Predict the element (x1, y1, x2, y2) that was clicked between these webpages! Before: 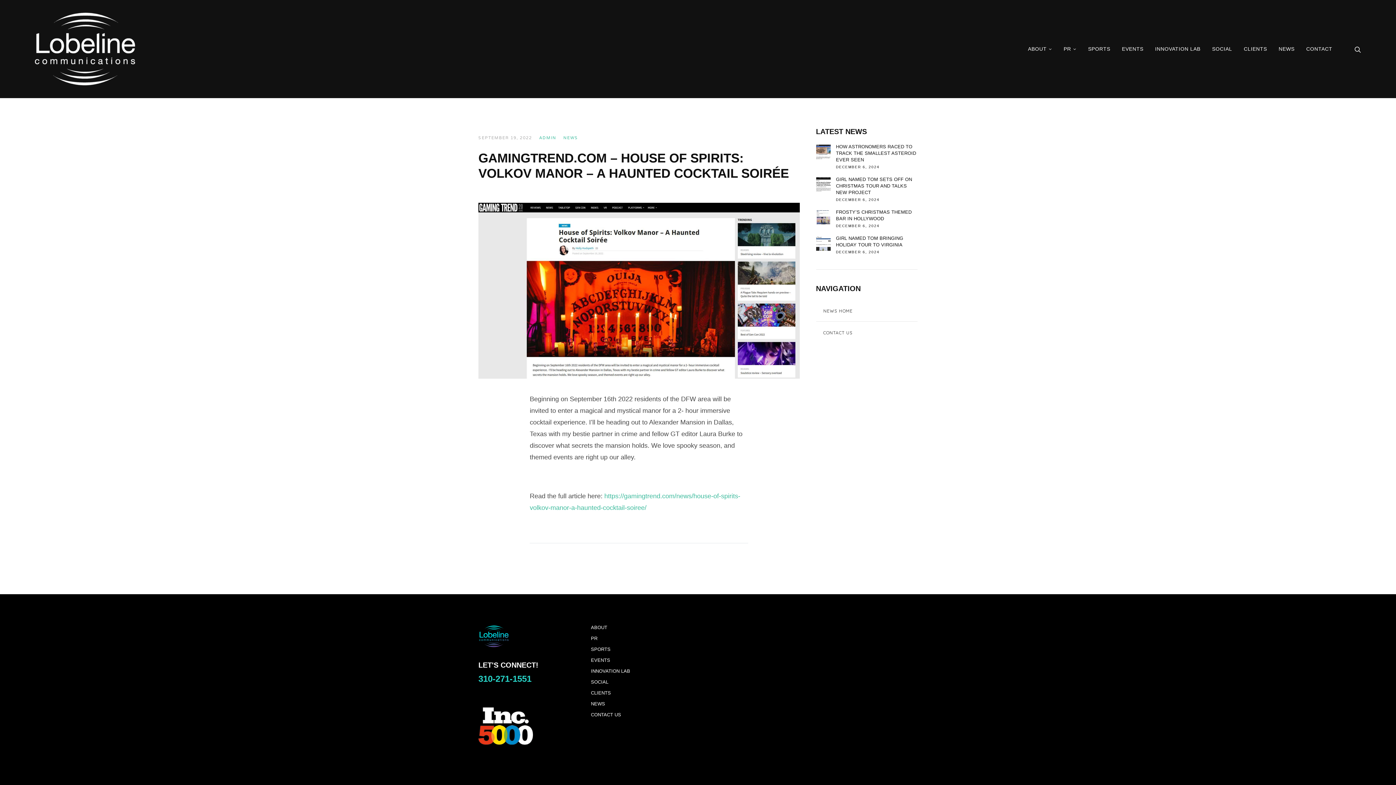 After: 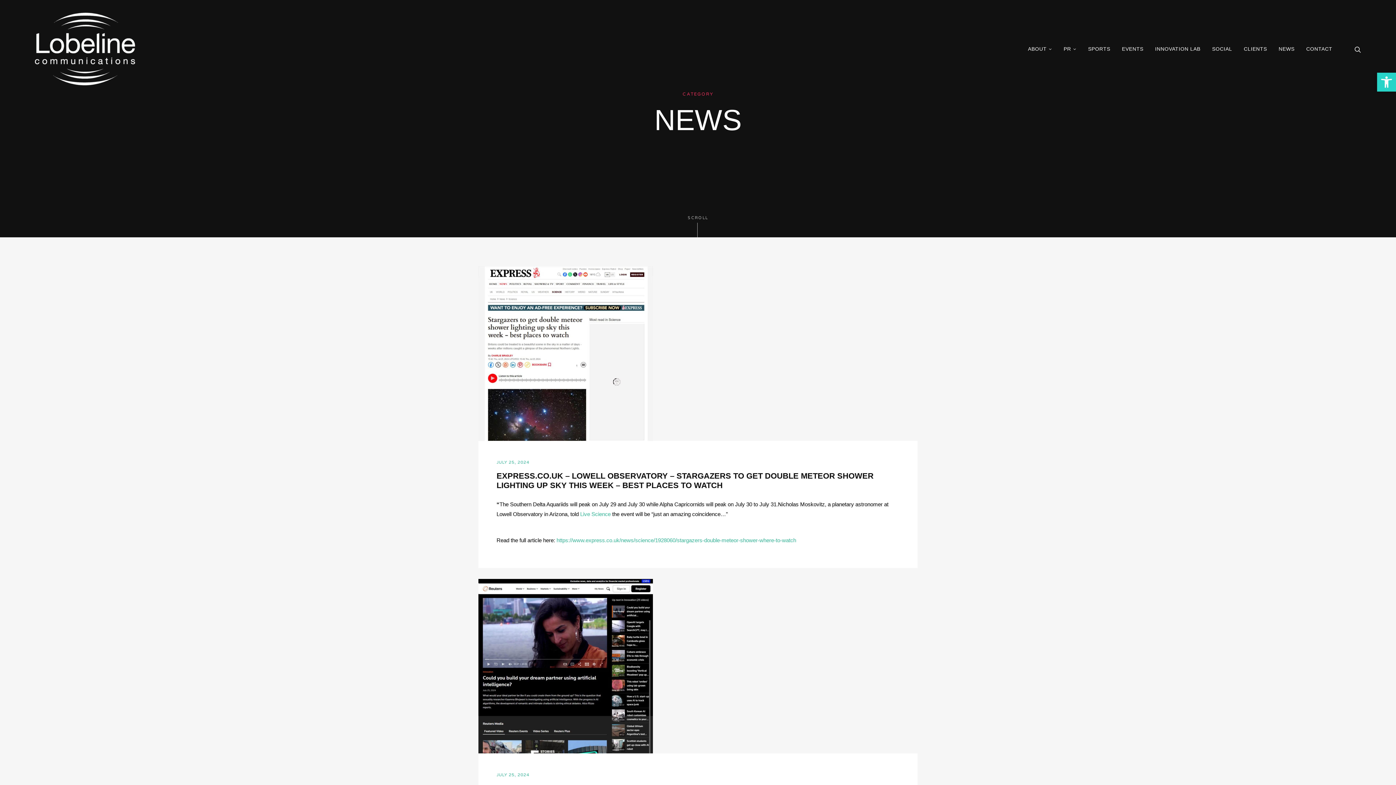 Action: label: NEWS bbox: (563, 135, 578, 140)